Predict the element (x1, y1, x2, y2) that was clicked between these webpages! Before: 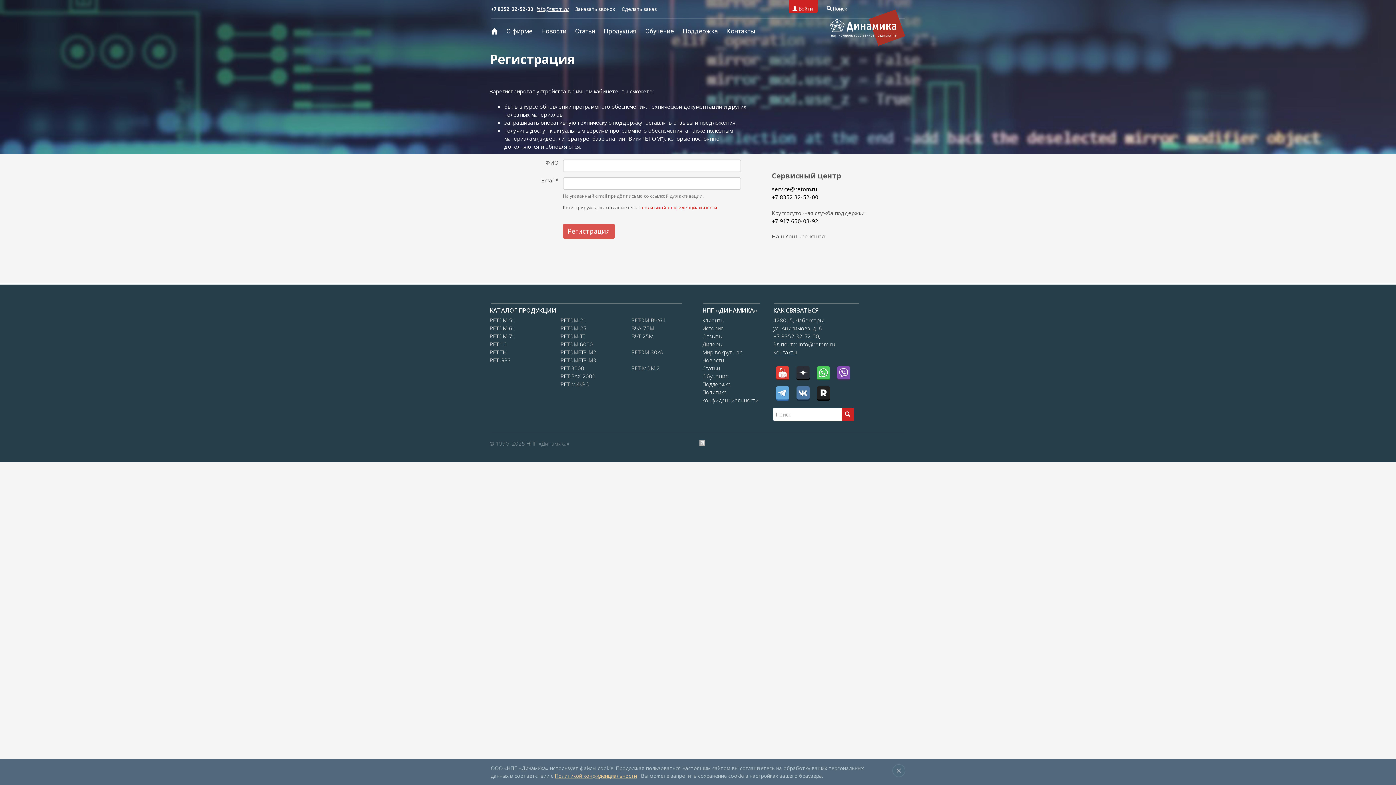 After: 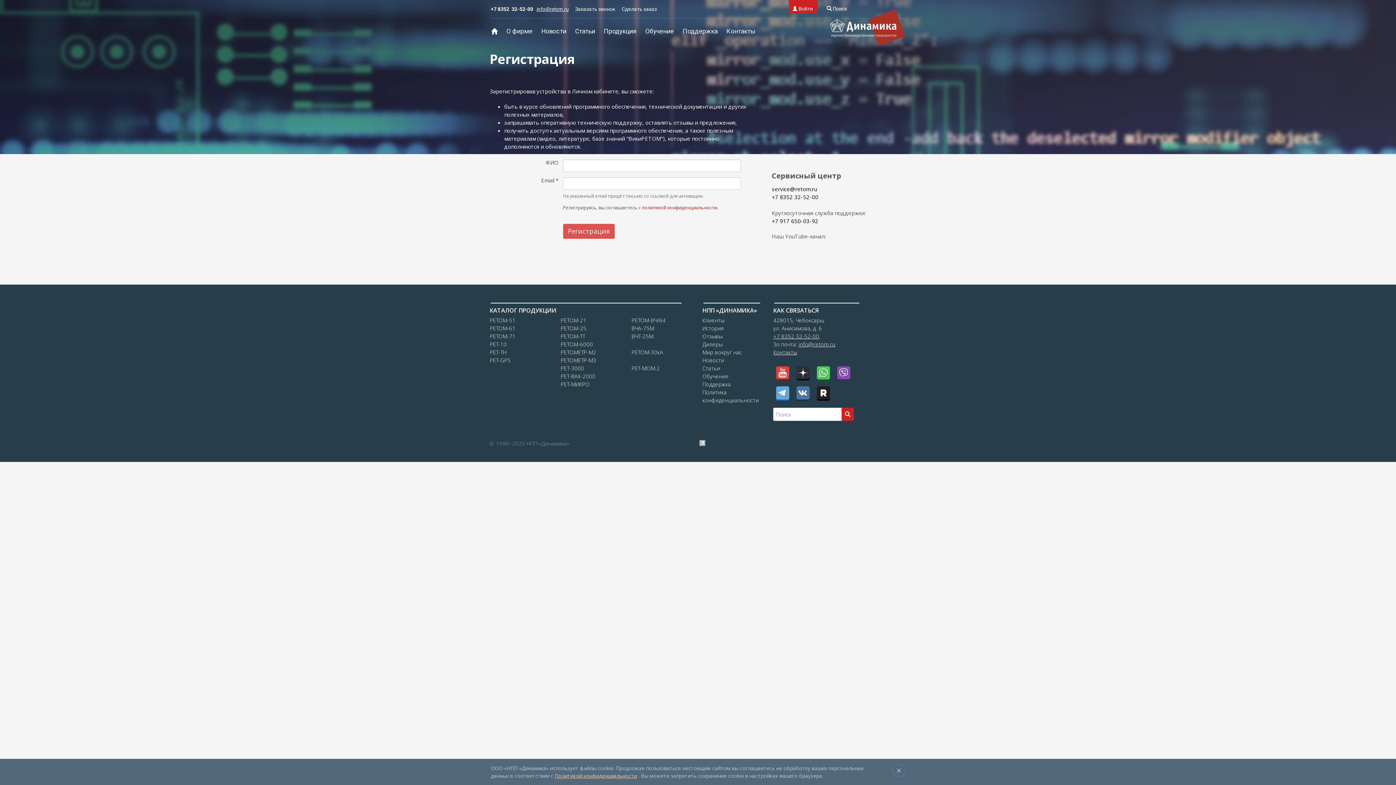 Action: bbox: (697, 439, 708, 450)